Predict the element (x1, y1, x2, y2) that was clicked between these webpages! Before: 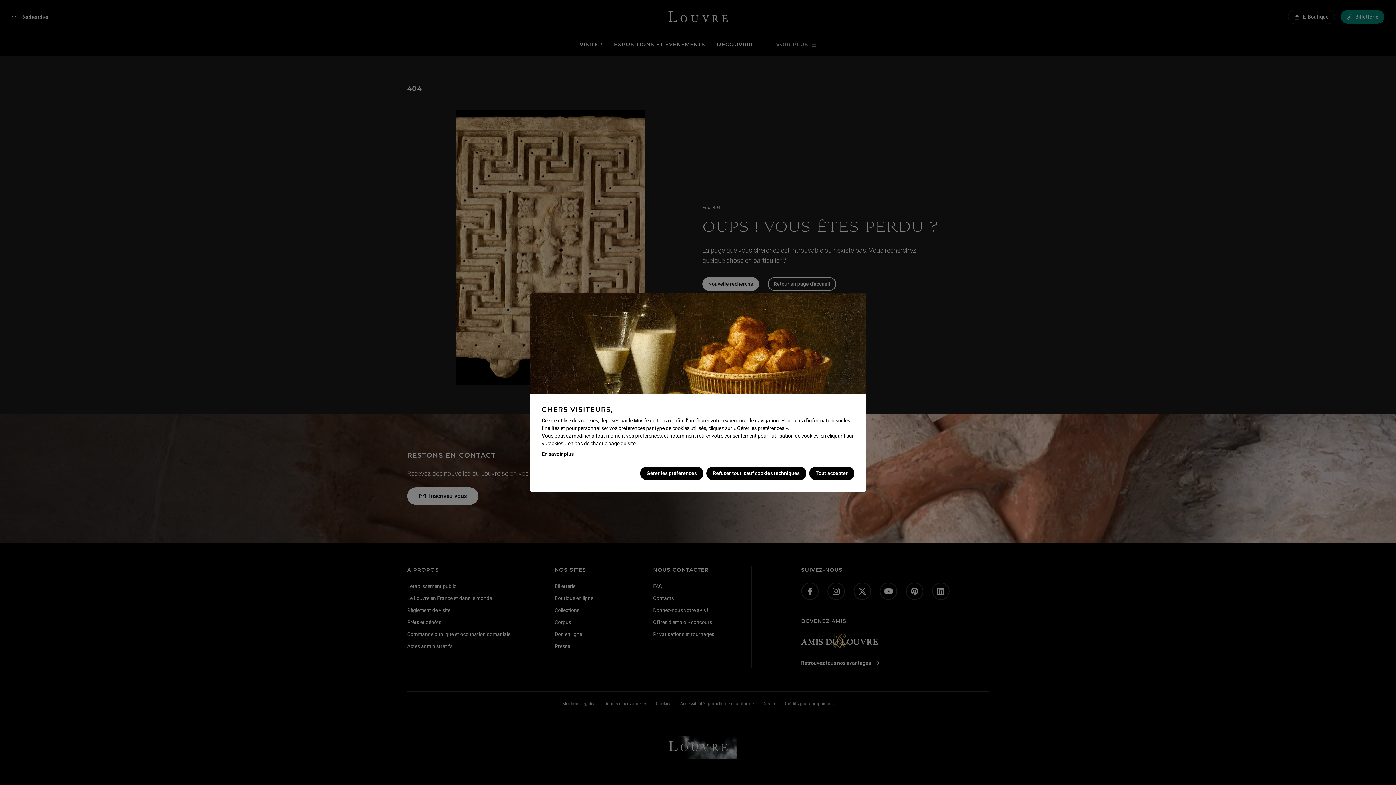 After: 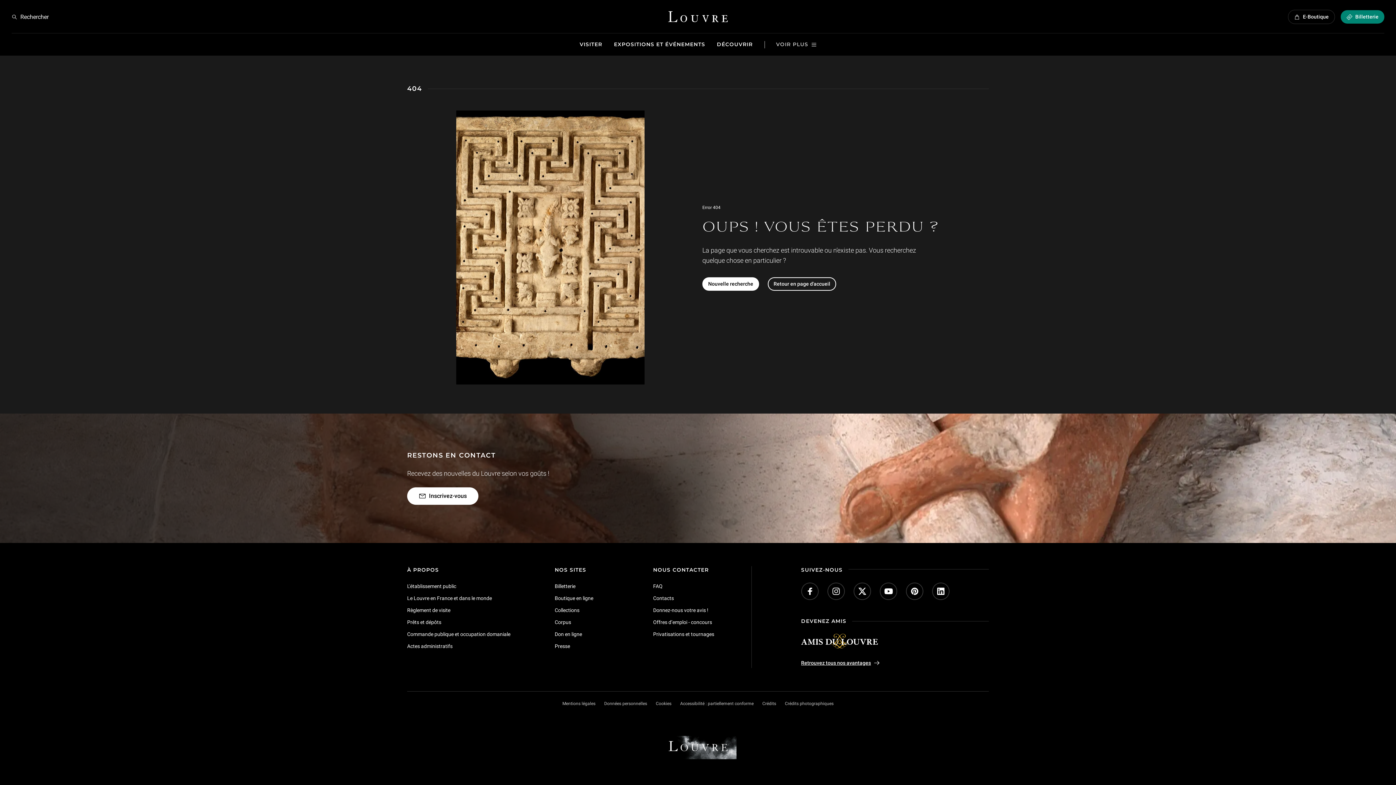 Action: bbox: (809, 466, 854, 480) label: Tout accepter